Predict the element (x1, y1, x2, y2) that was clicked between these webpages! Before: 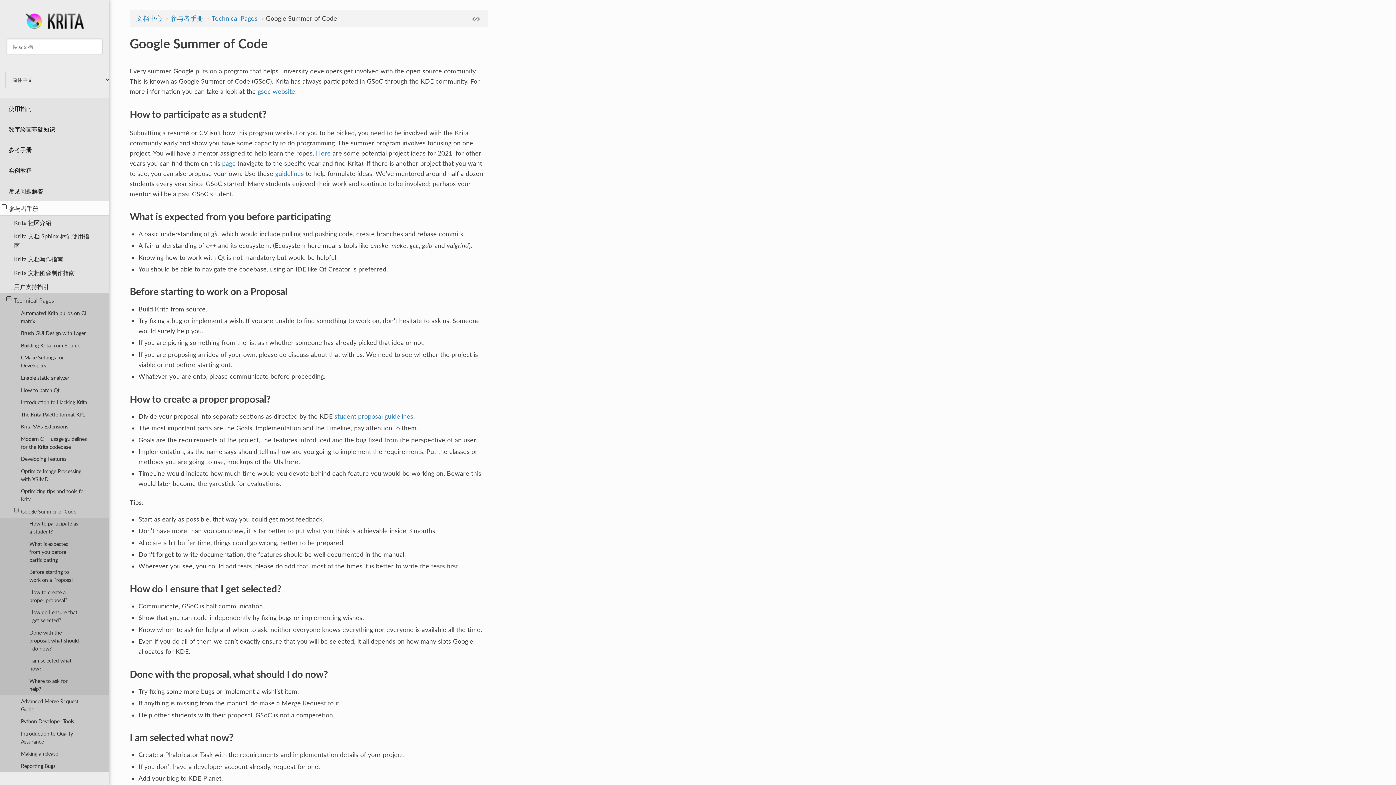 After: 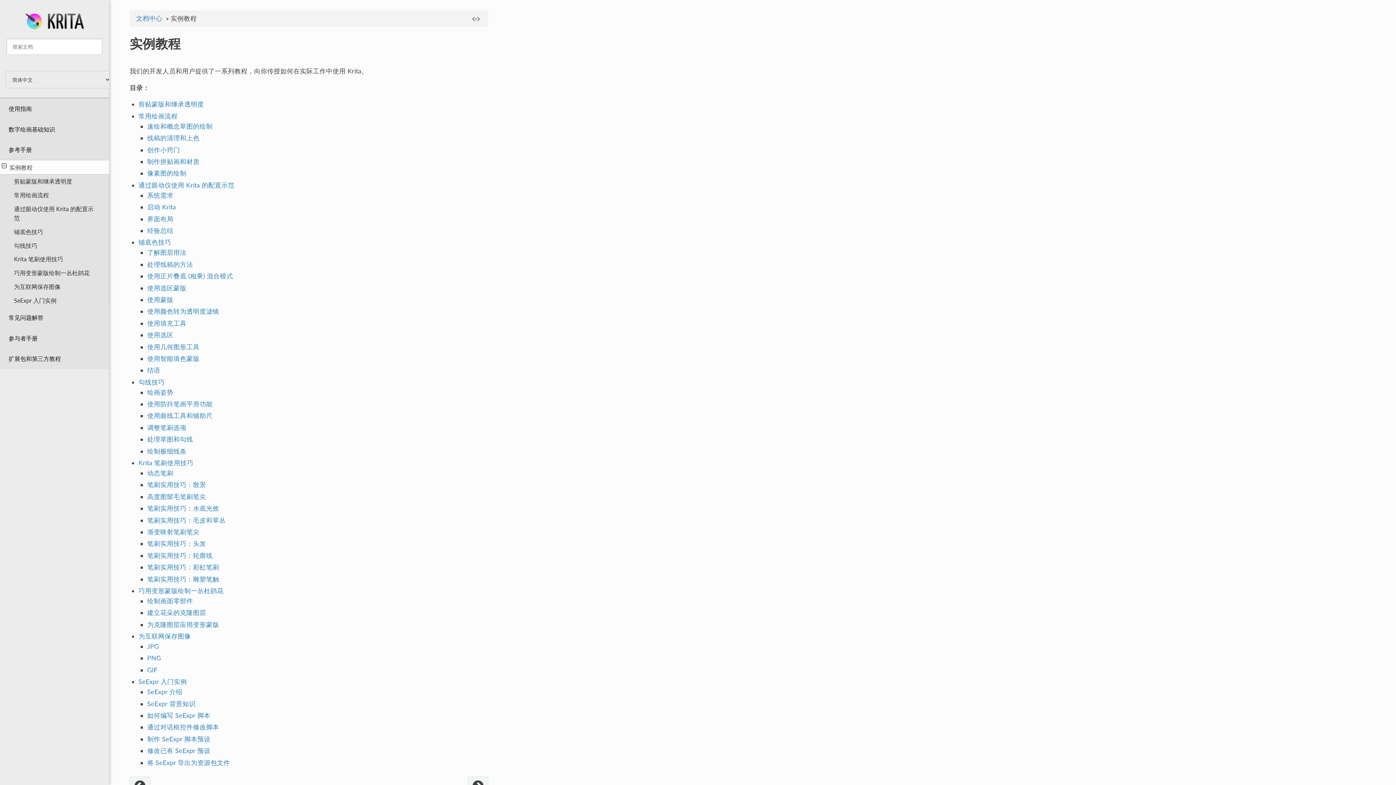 Action: label: 实例教程 bbox: (0, 160, 109, 180)